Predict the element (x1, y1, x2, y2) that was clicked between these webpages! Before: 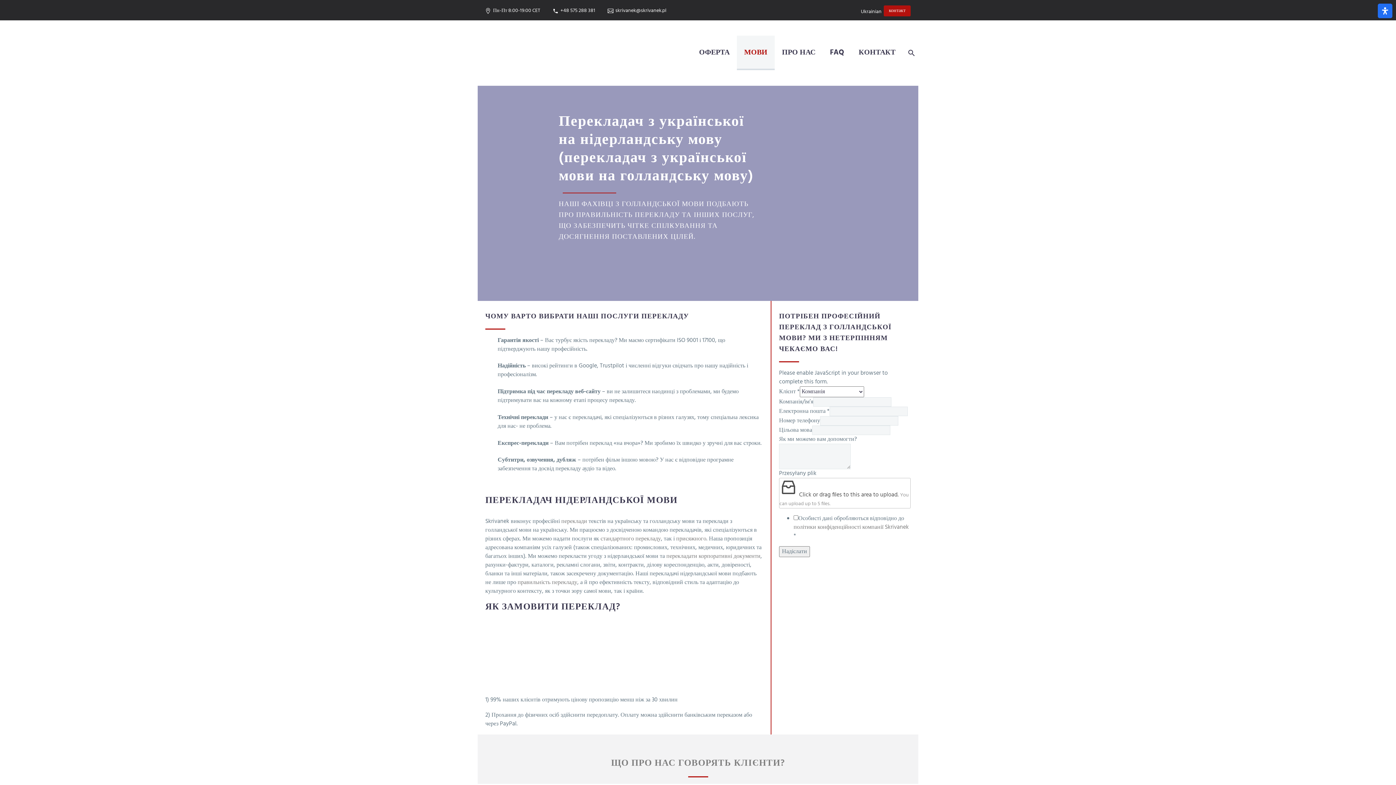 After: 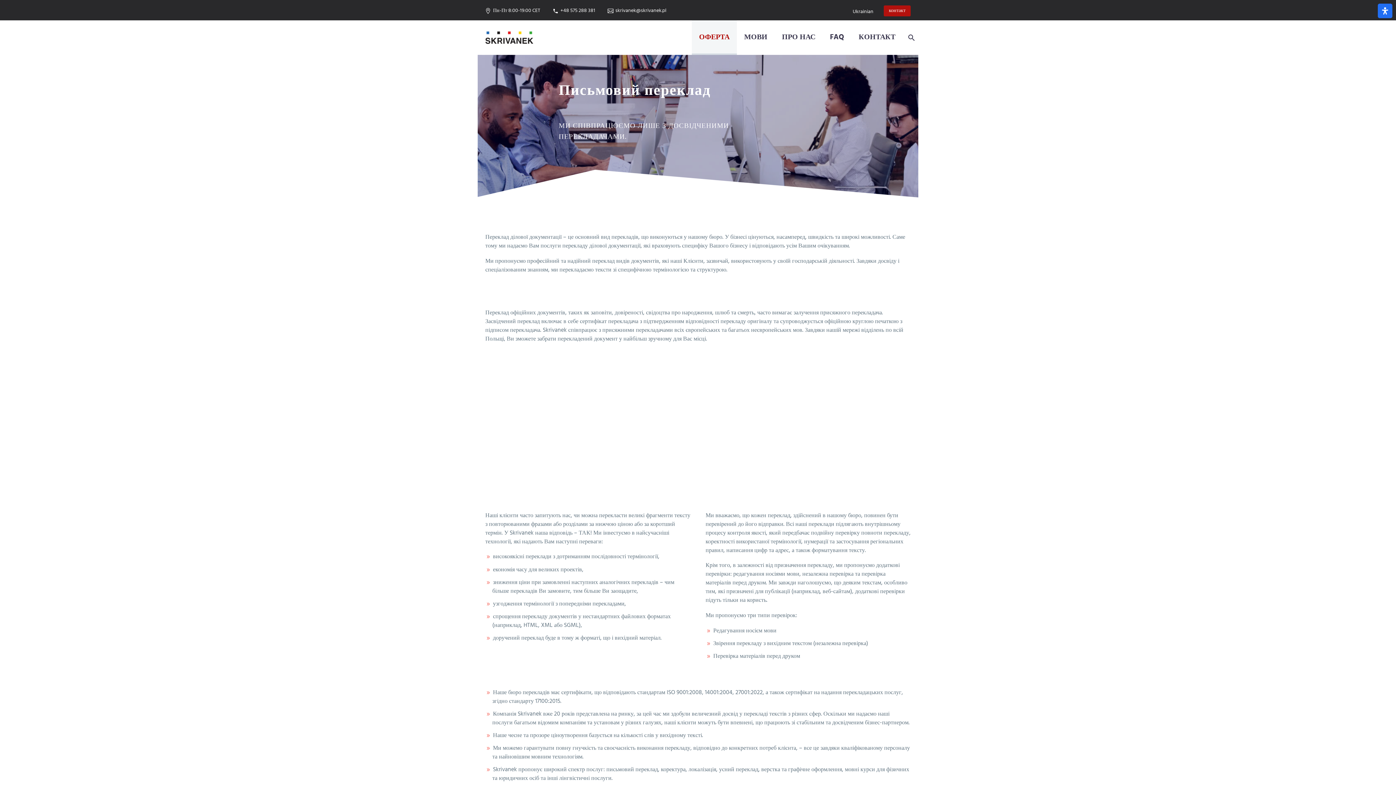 Action: label: переклади bbox: (561, 516, 587, 526)